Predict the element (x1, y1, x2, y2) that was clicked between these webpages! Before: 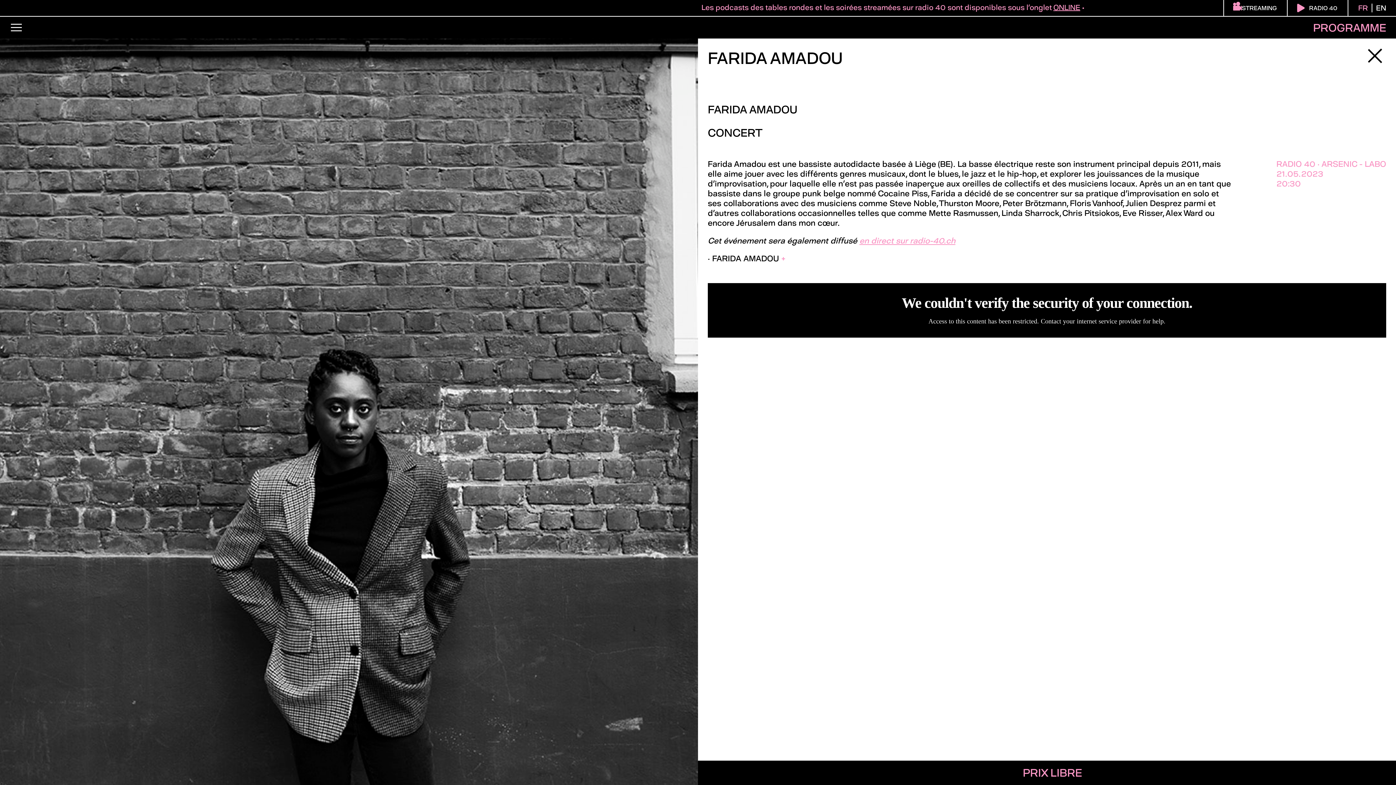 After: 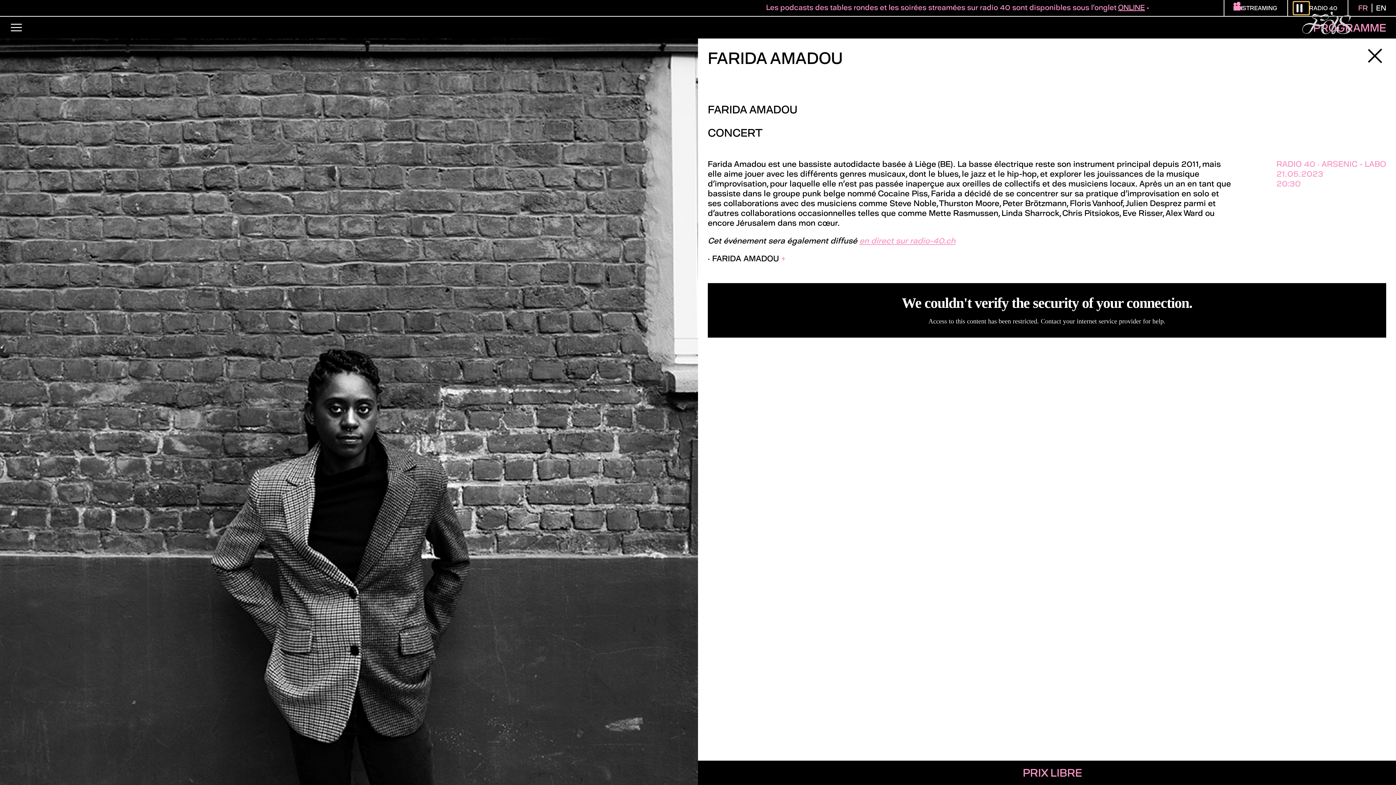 Action: bbox: (1293, 2, 1309, 13)